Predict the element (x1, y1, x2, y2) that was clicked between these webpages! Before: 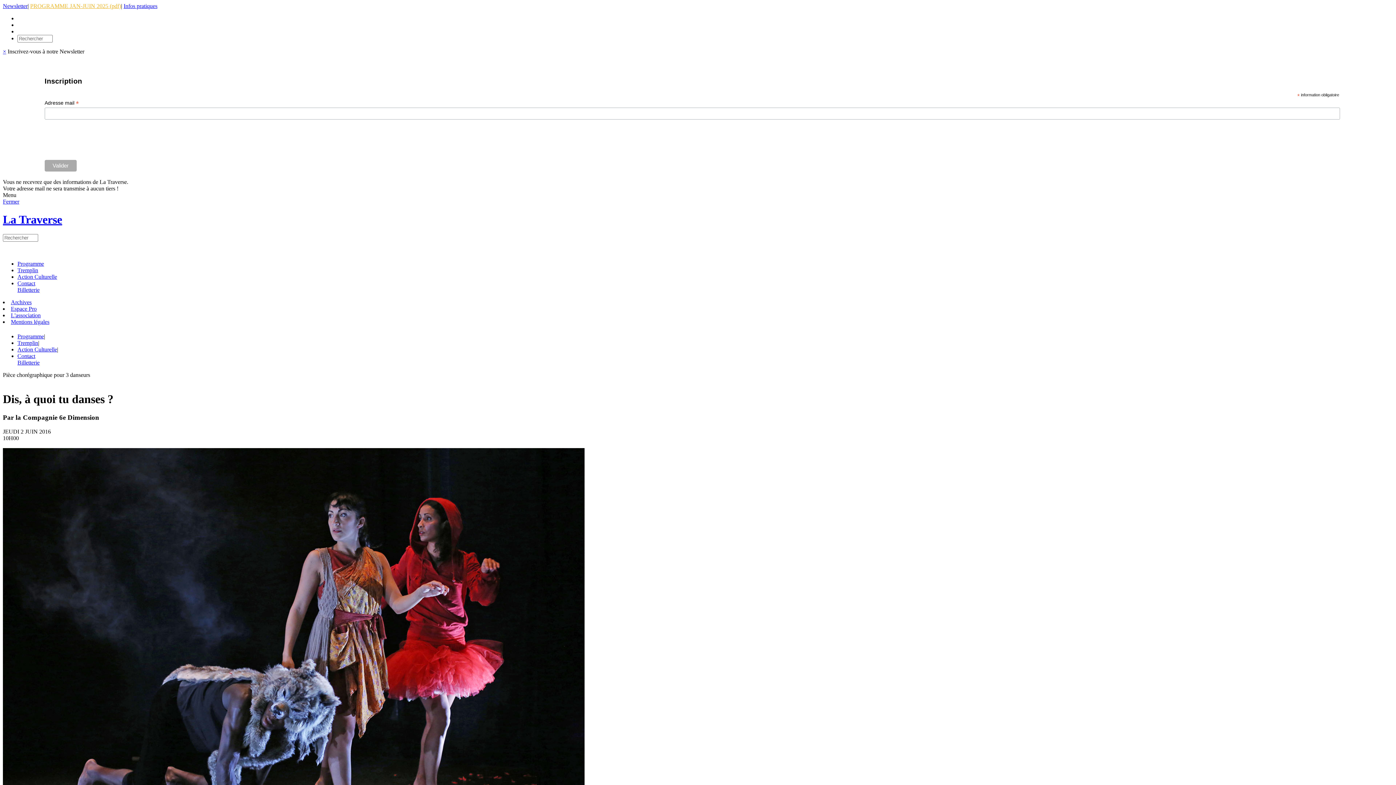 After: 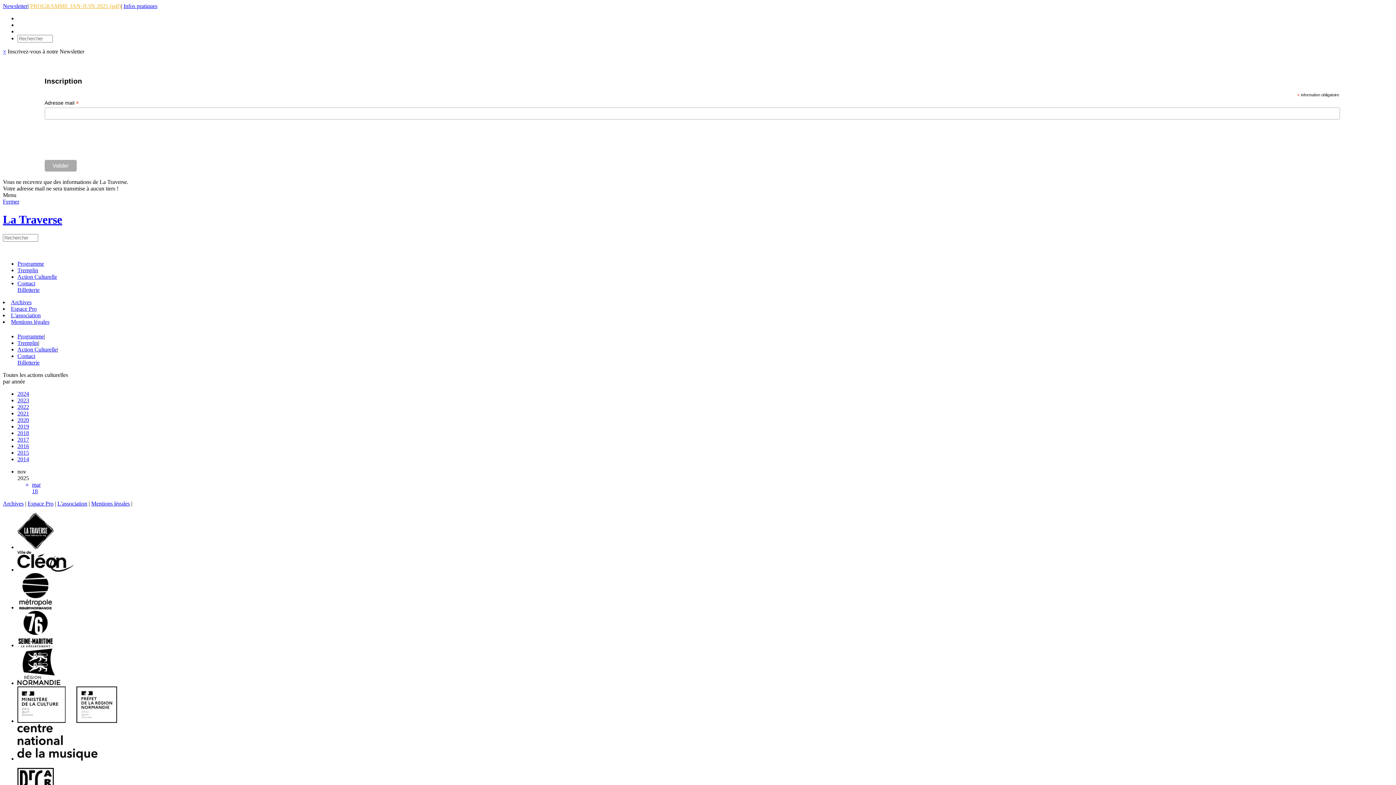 Action: label: Action Culturelle bbox: (17, 346, 57, 352)